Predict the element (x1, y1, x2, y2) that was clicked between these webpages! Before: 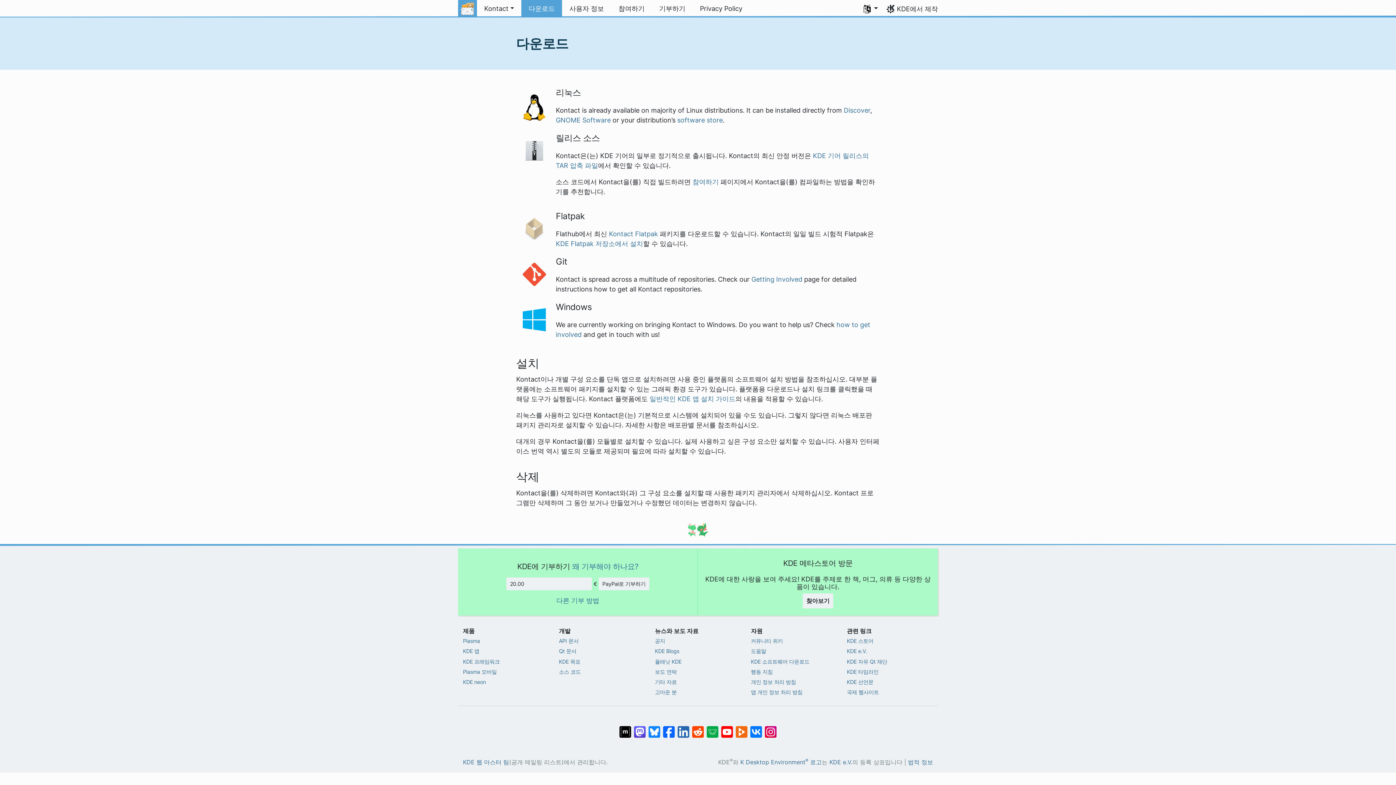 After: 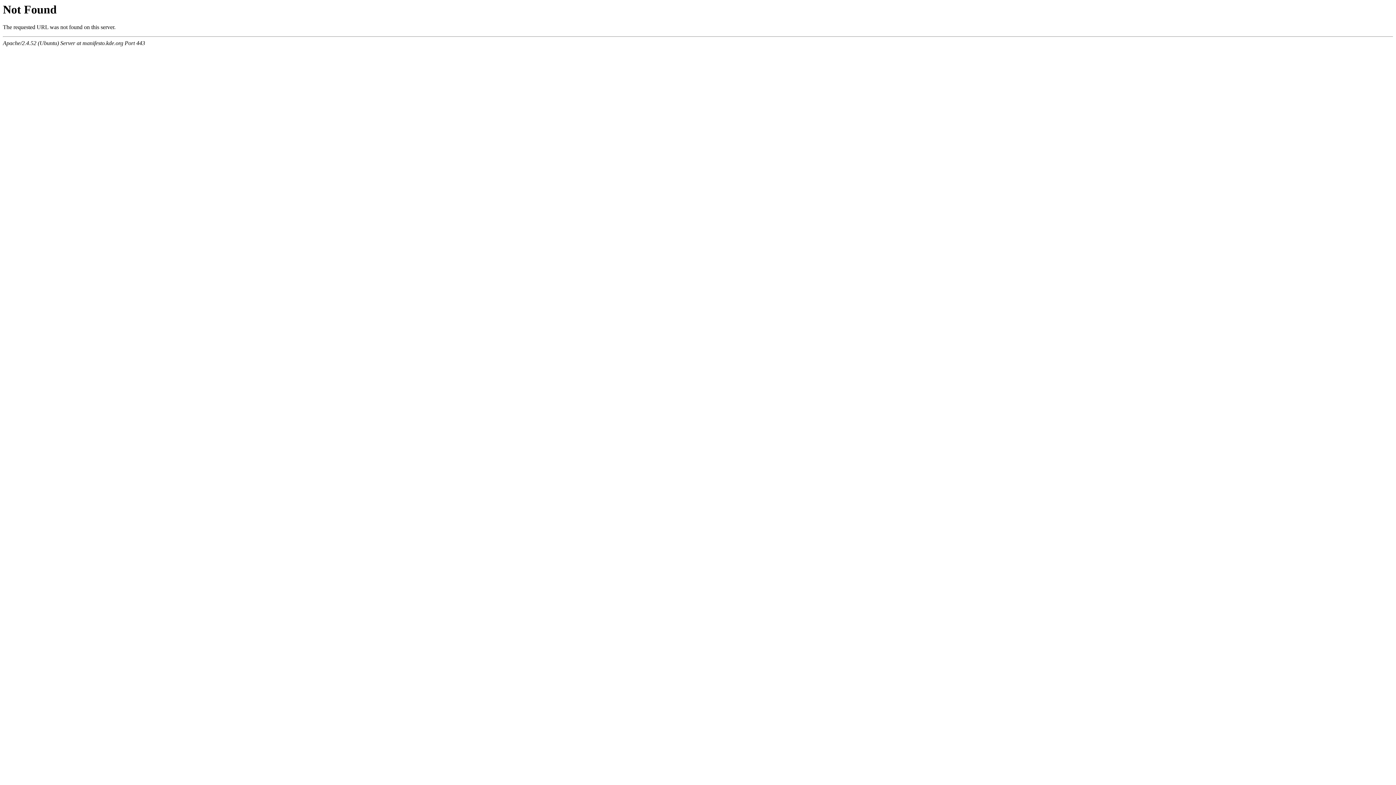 Action: label: KDE 선언문 bbox: (847, 678, 933, 686)